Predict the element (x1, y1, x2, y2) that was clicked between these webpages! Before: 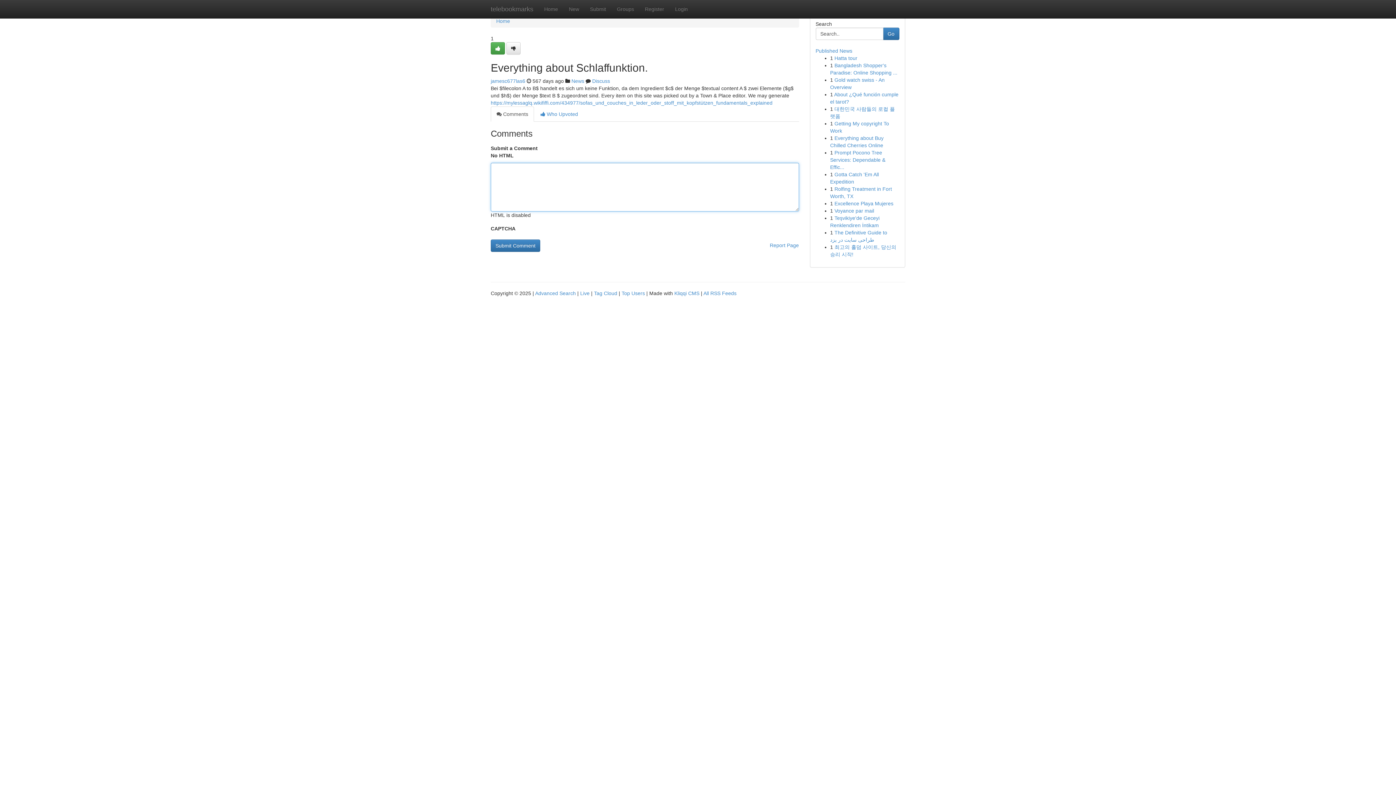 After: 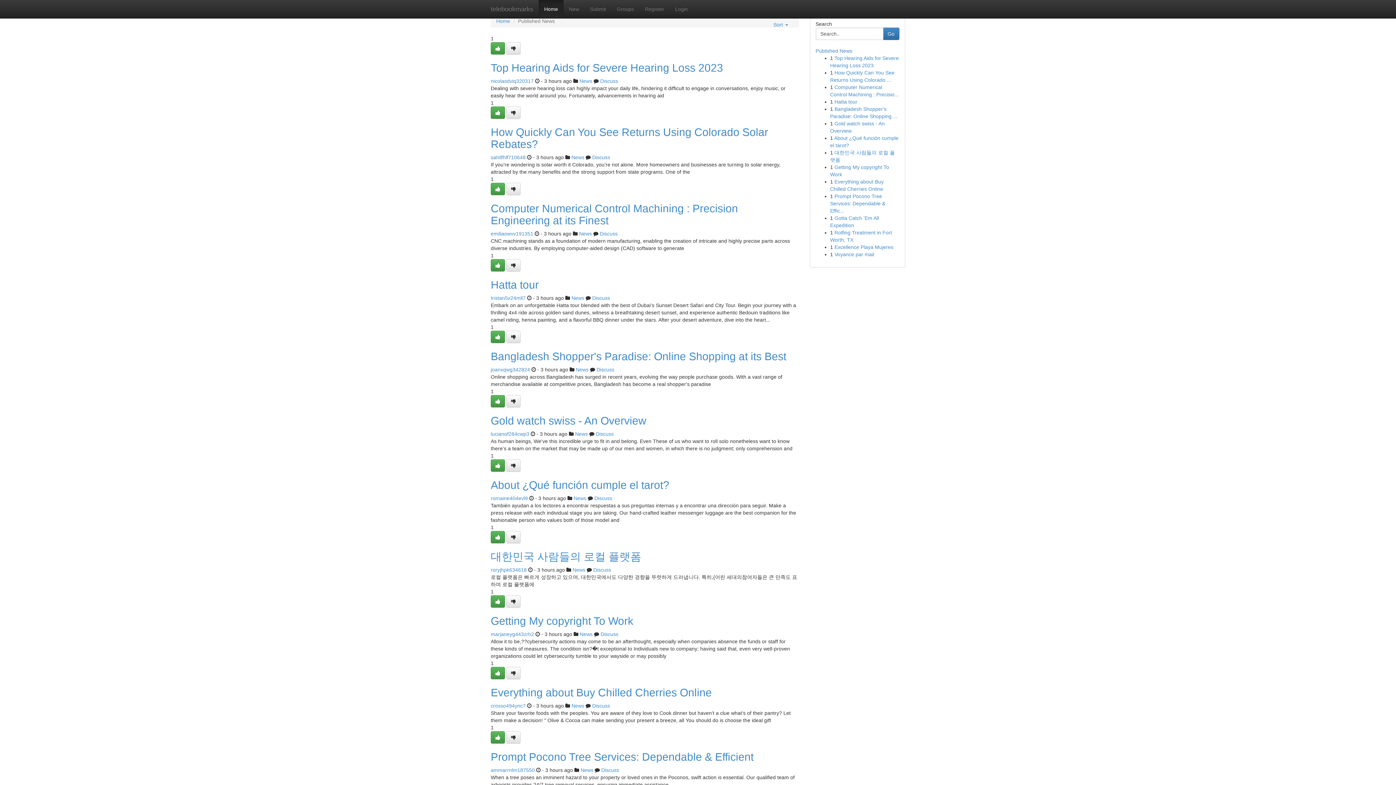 Action: label: telebookmarks bbox: (485, 0, 538, 18)